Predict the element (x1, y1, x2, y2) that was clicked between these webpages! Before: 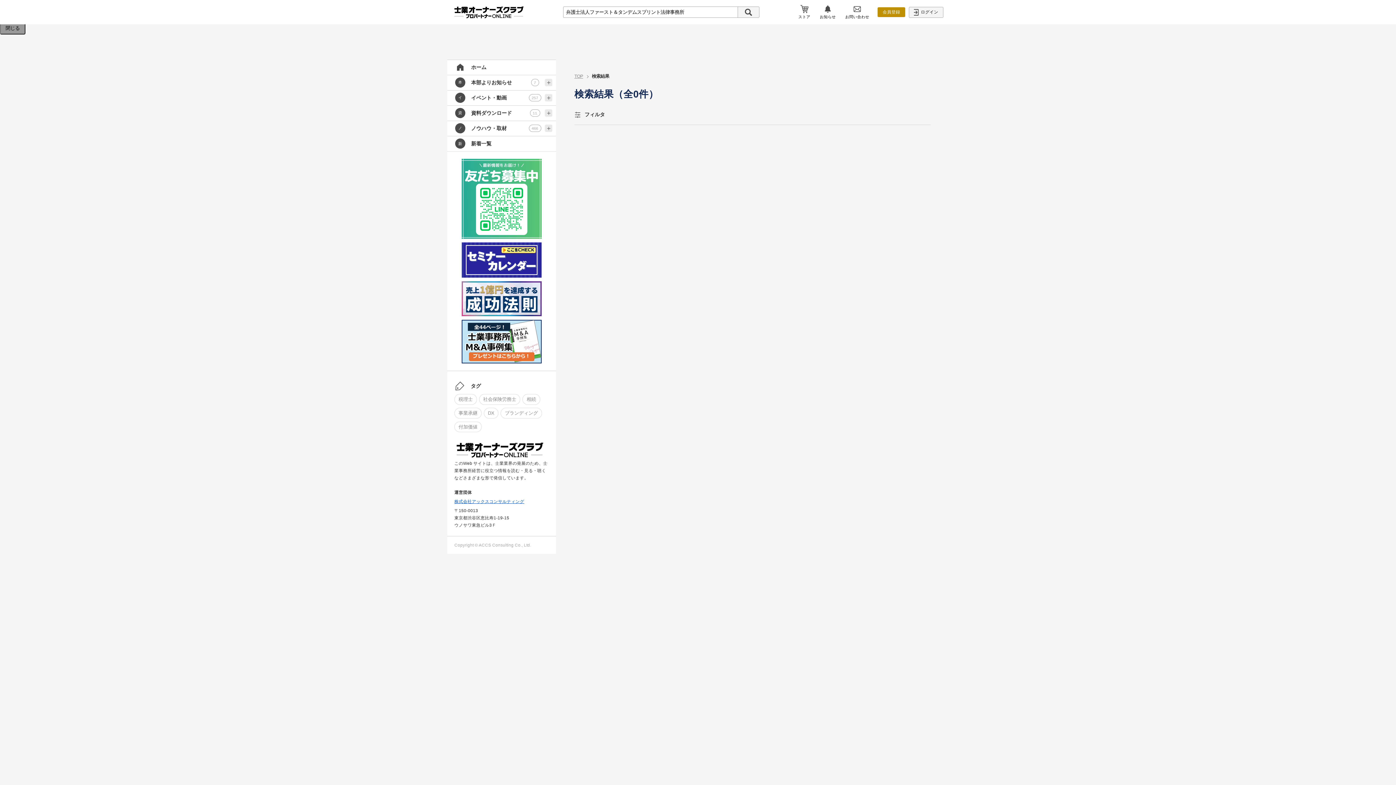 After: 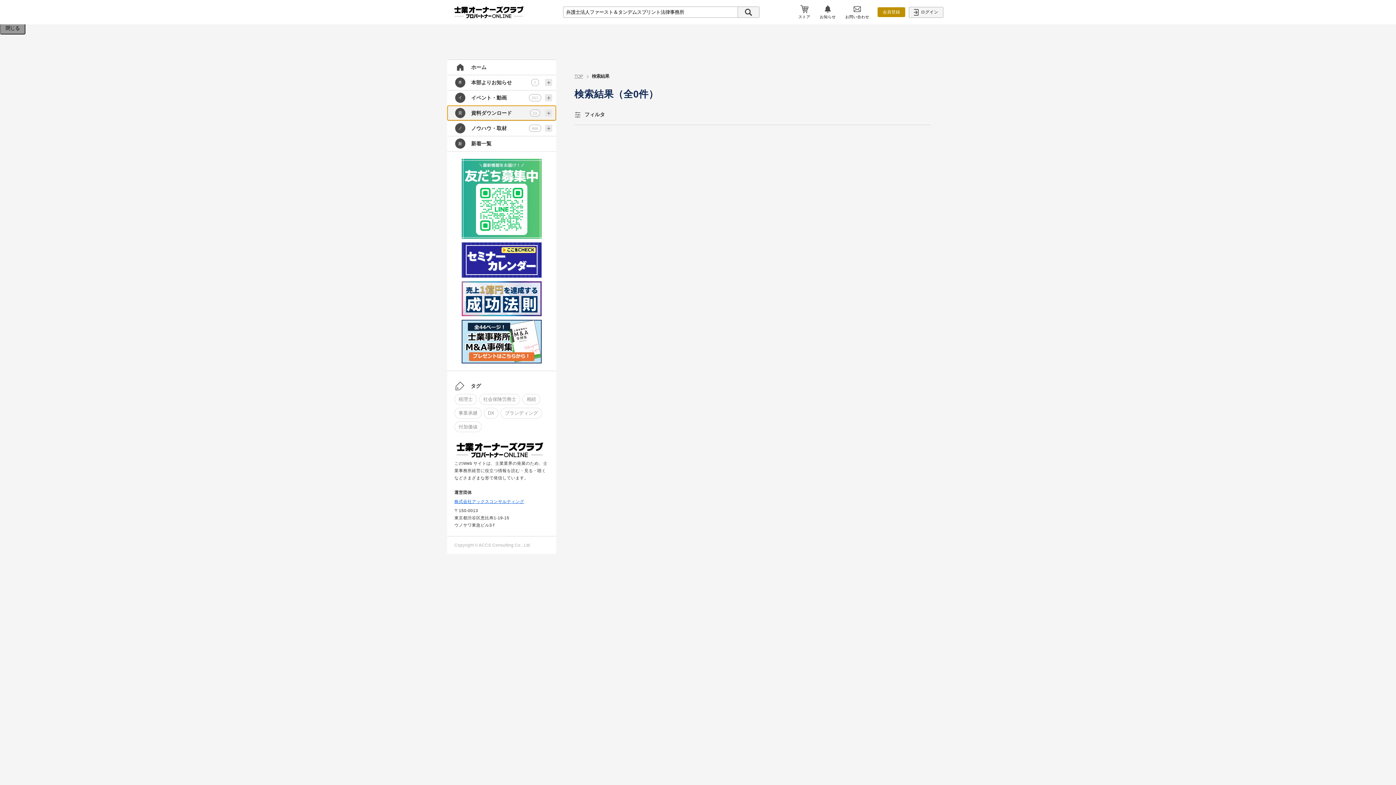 Action: bbox: (447, 105, 556, 120) label: 資
資料ダウンロード
11